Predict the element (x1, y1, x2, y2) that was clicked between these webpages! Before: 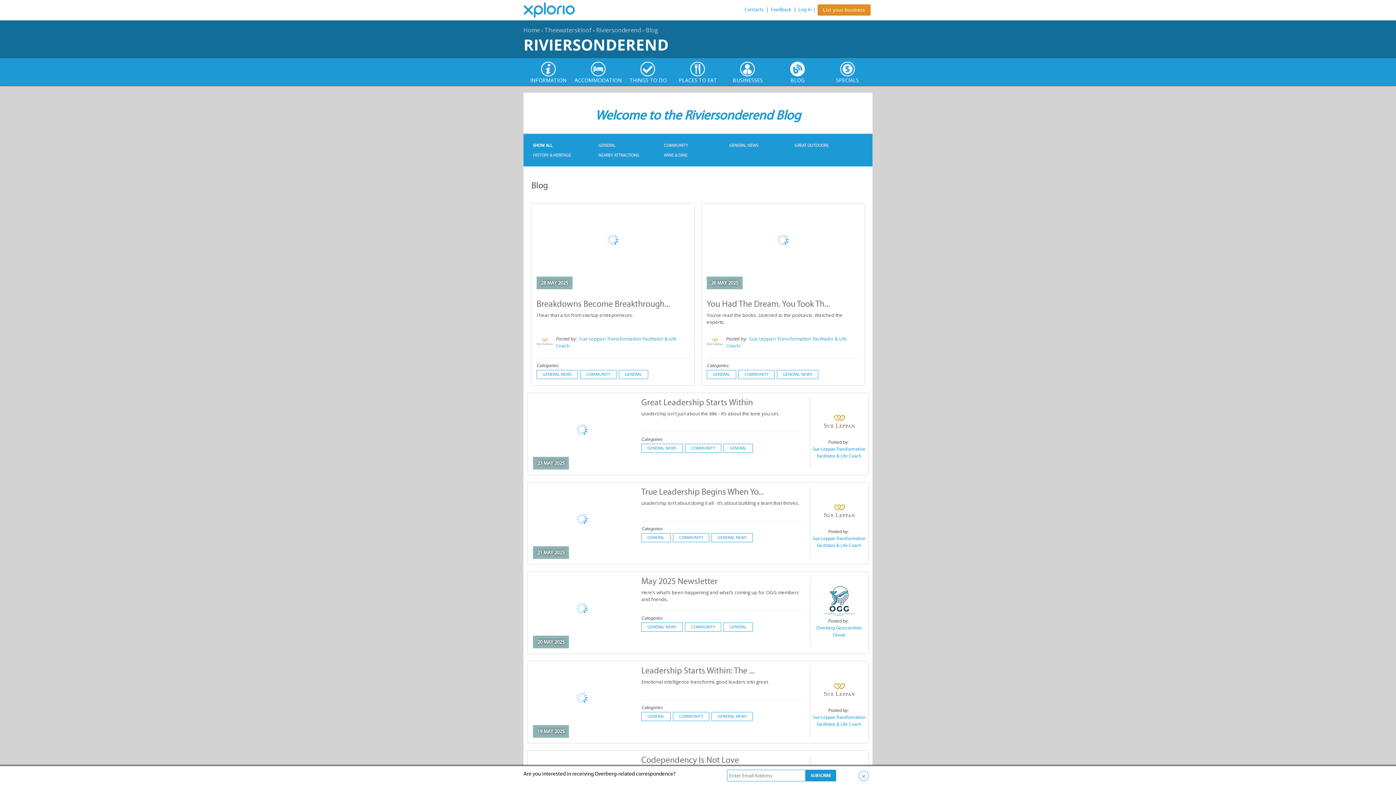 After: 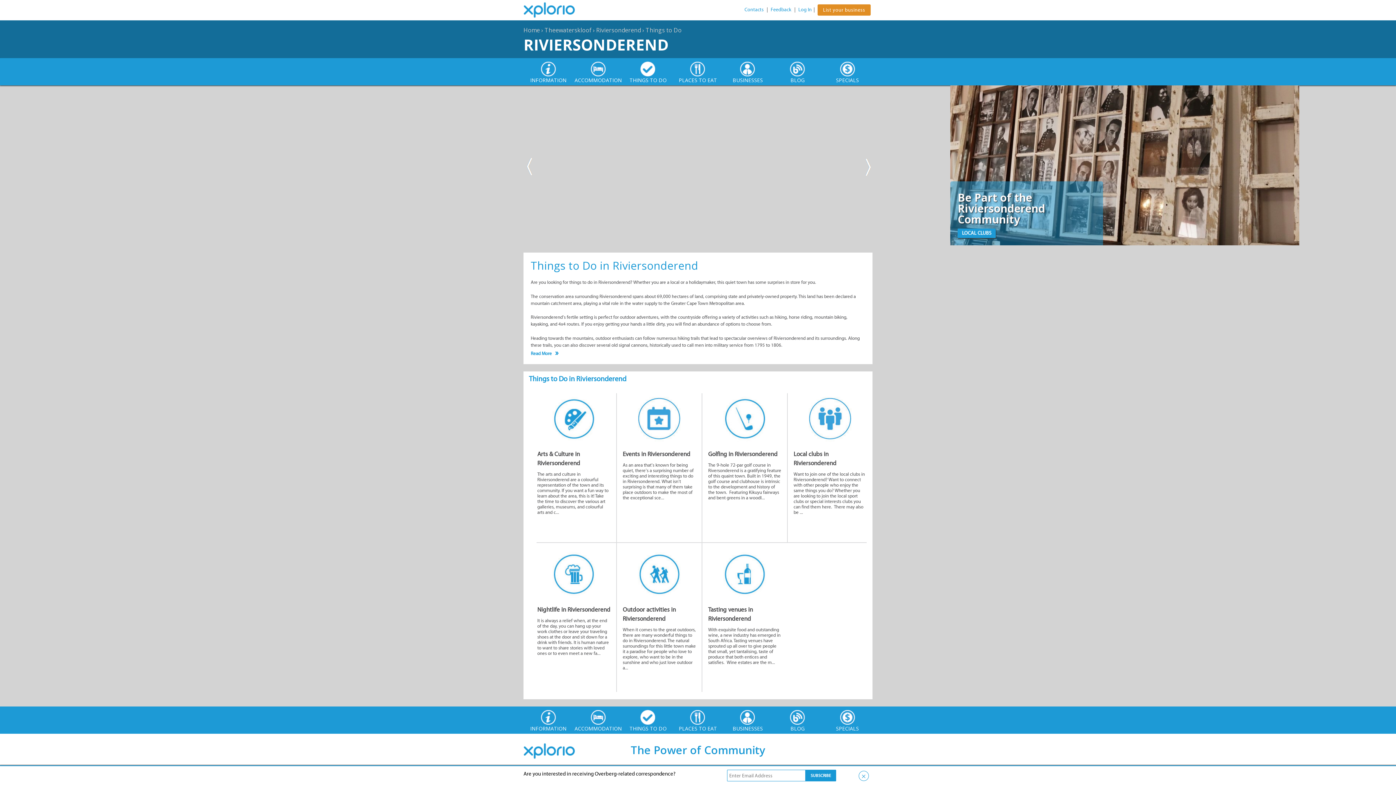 Action: bbox: (623, 58, 673, 85) label: THINGS TO DO